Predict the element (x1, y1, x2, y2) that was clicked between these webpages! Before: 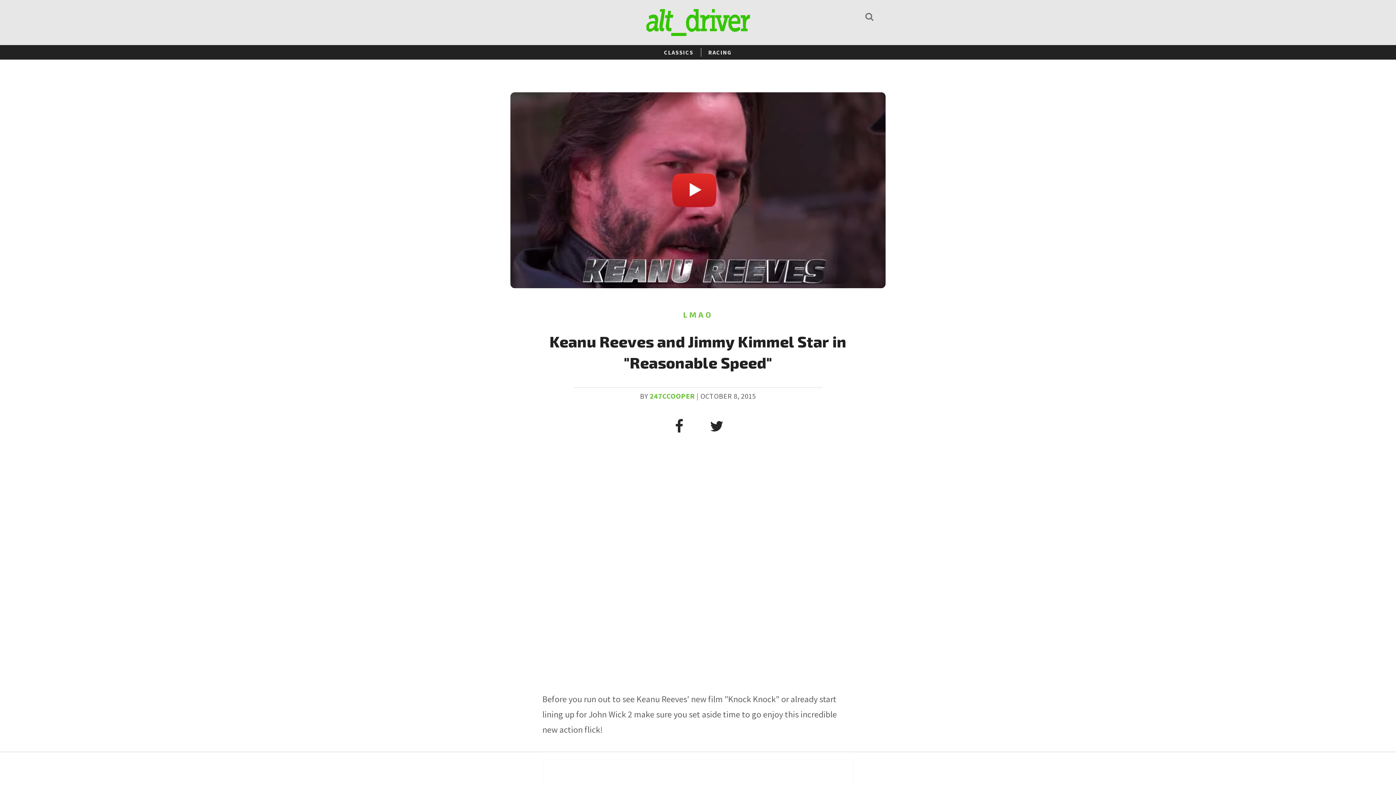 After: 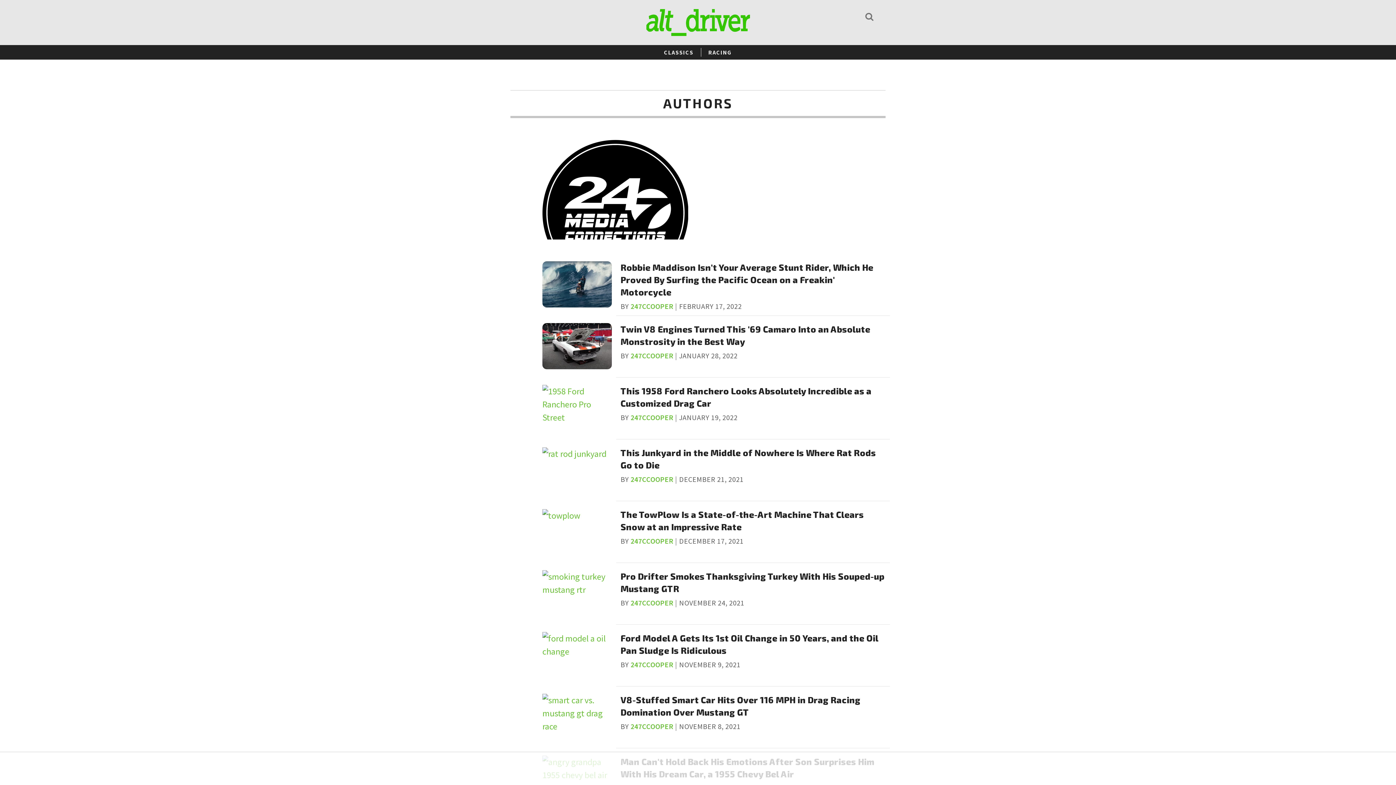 Action: label: 247CCOOPER bbox: (650, 391, 695, 400)